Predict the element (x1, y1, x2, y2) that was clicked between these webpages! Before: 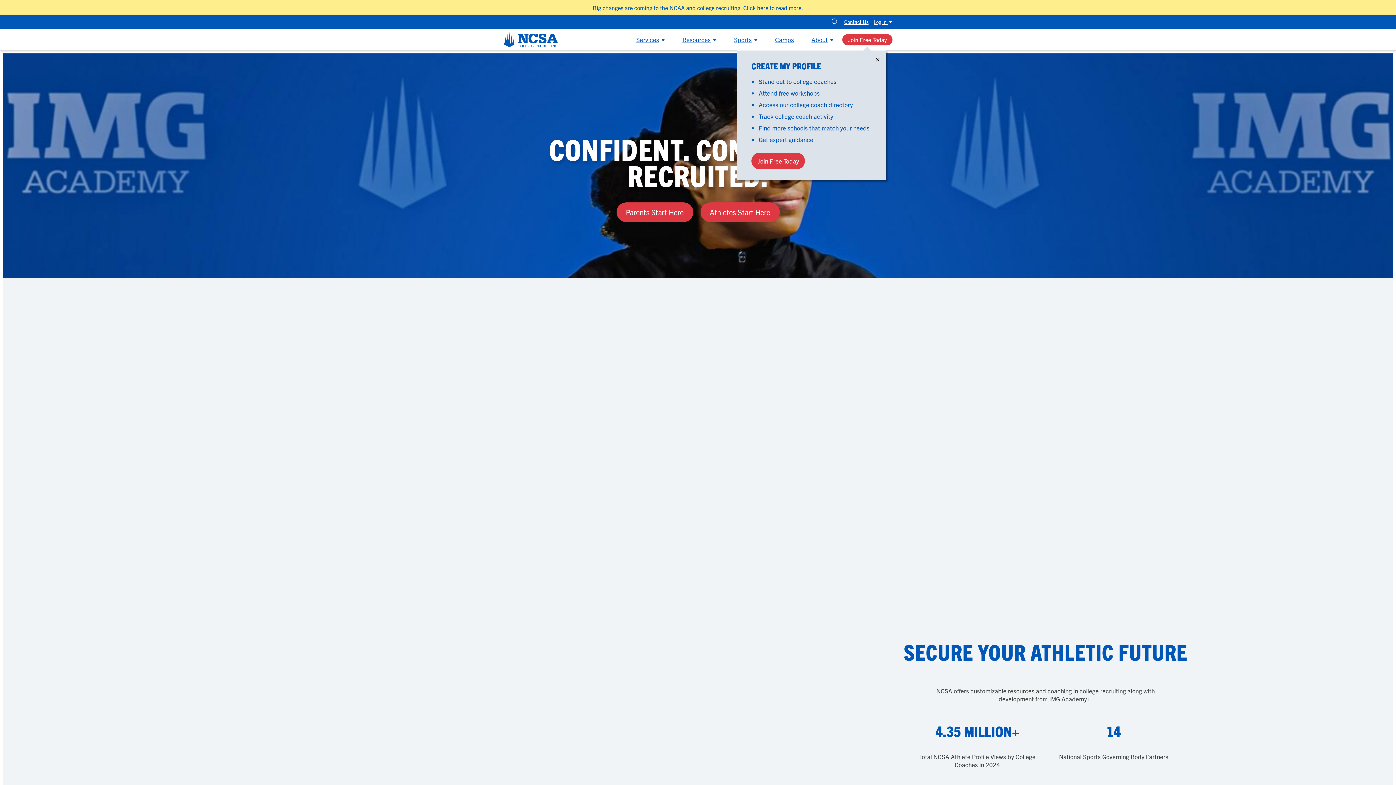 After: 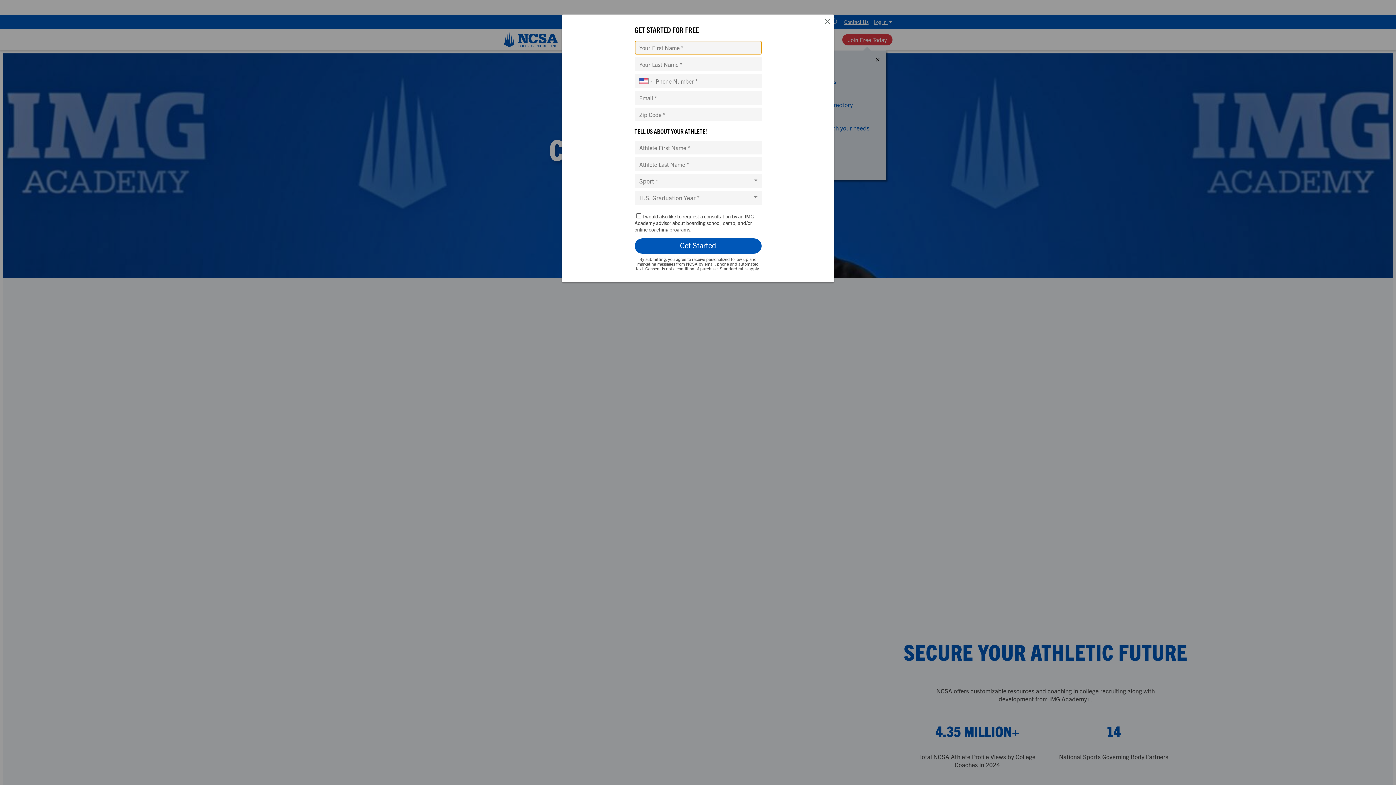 Action: bbox: (616, 202, 693, 222) label: Parents Start Here